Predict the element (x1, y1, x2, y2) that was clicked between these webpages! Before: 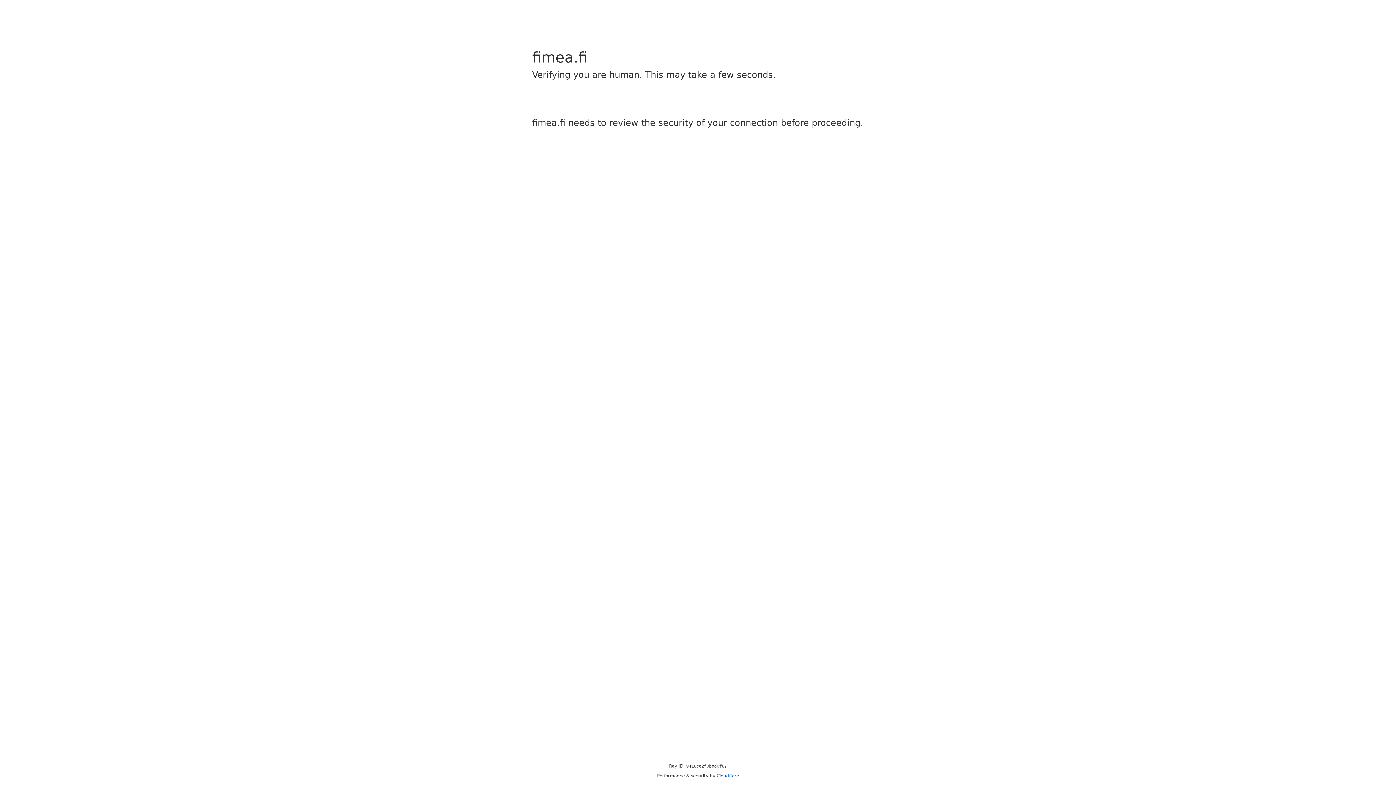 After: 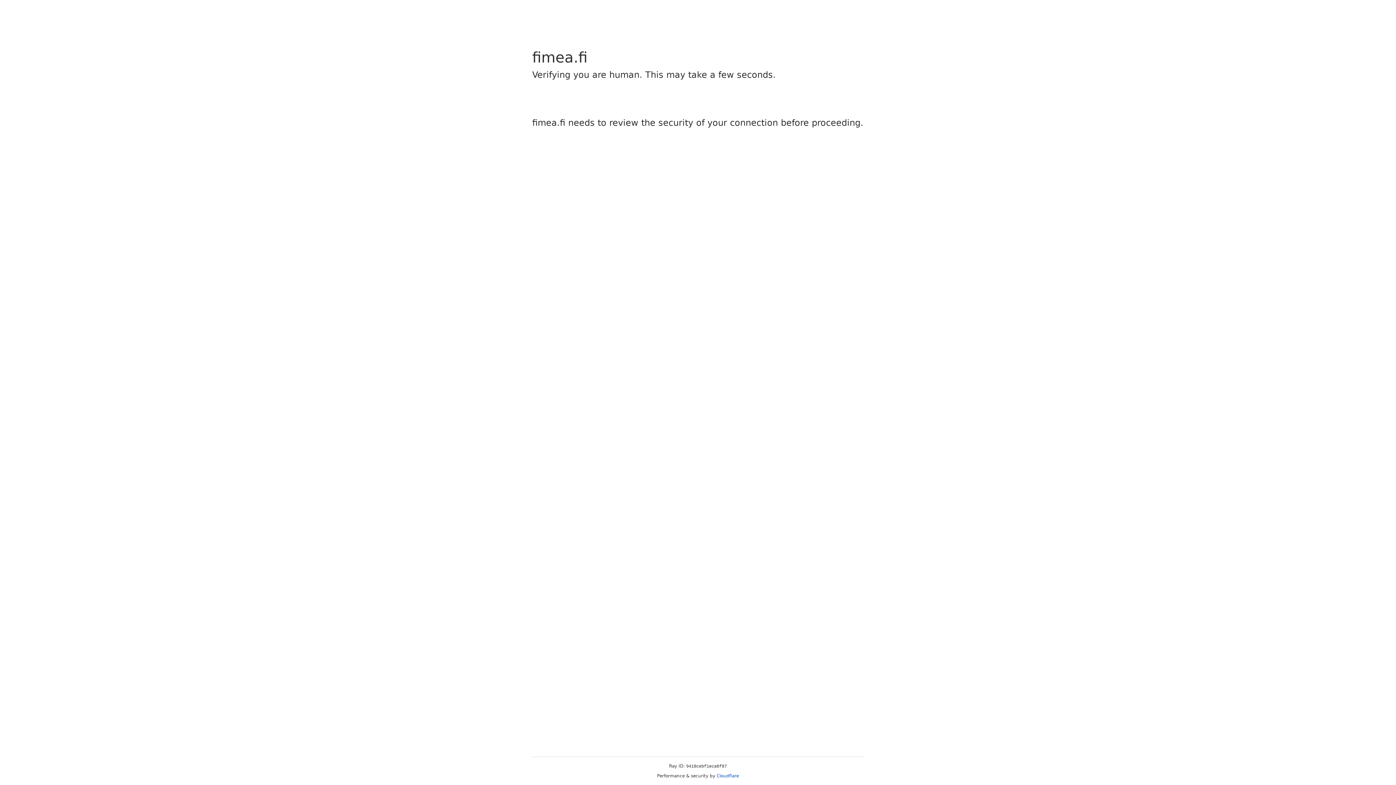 Action: label: Cloudflare bbox: (716, 773, 739, 778)